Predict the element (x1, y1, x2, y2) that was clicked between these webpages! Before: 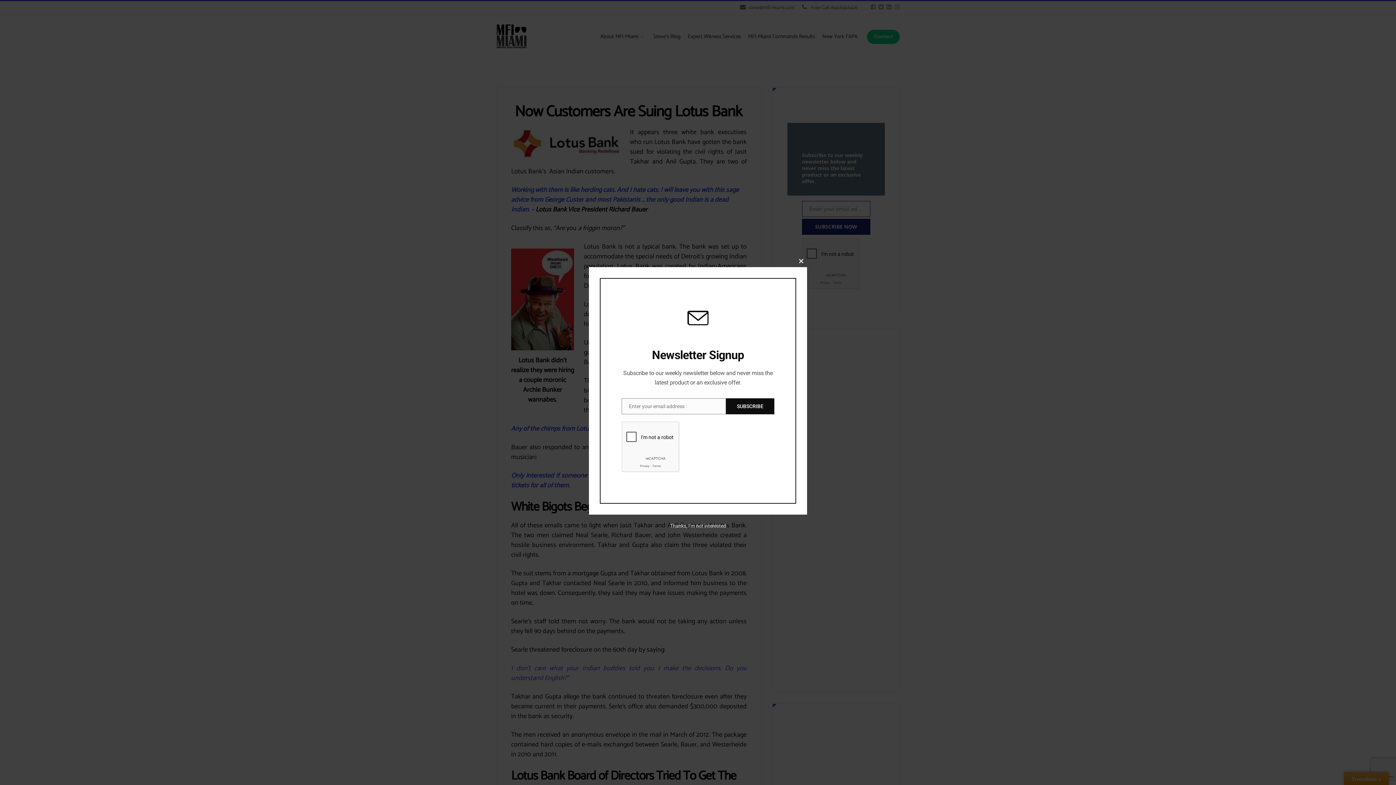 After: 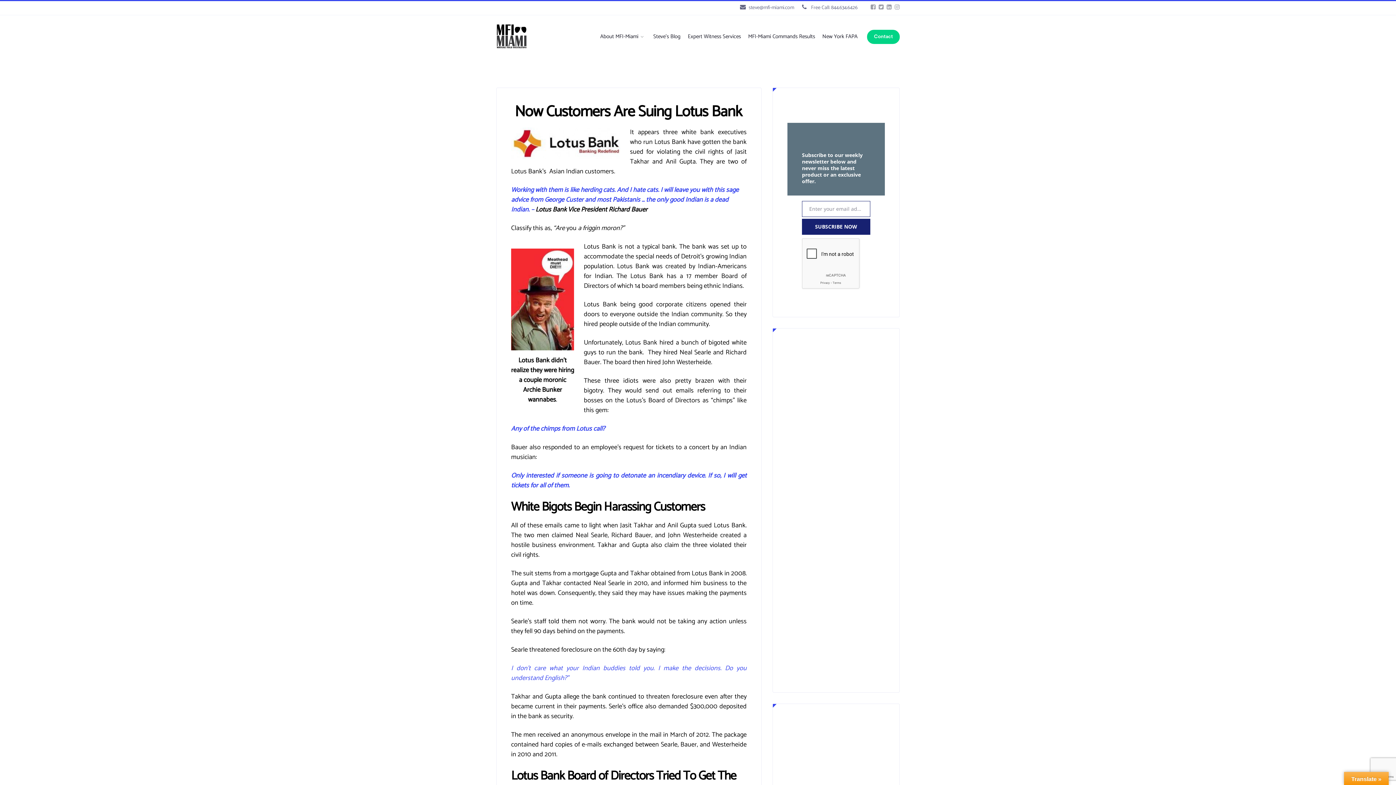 Action: label: Thanks, I’m not interested bbox: (670, 523, 726, 528)